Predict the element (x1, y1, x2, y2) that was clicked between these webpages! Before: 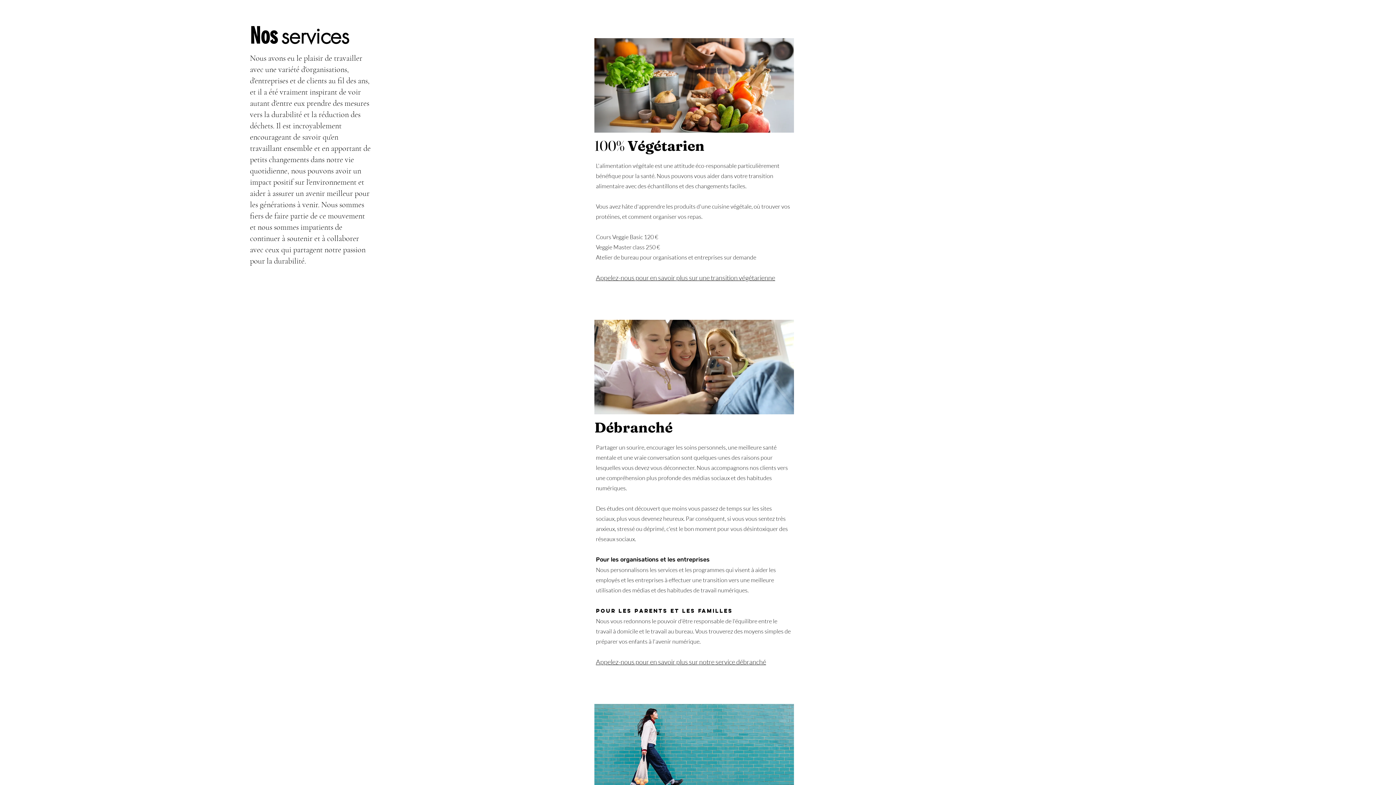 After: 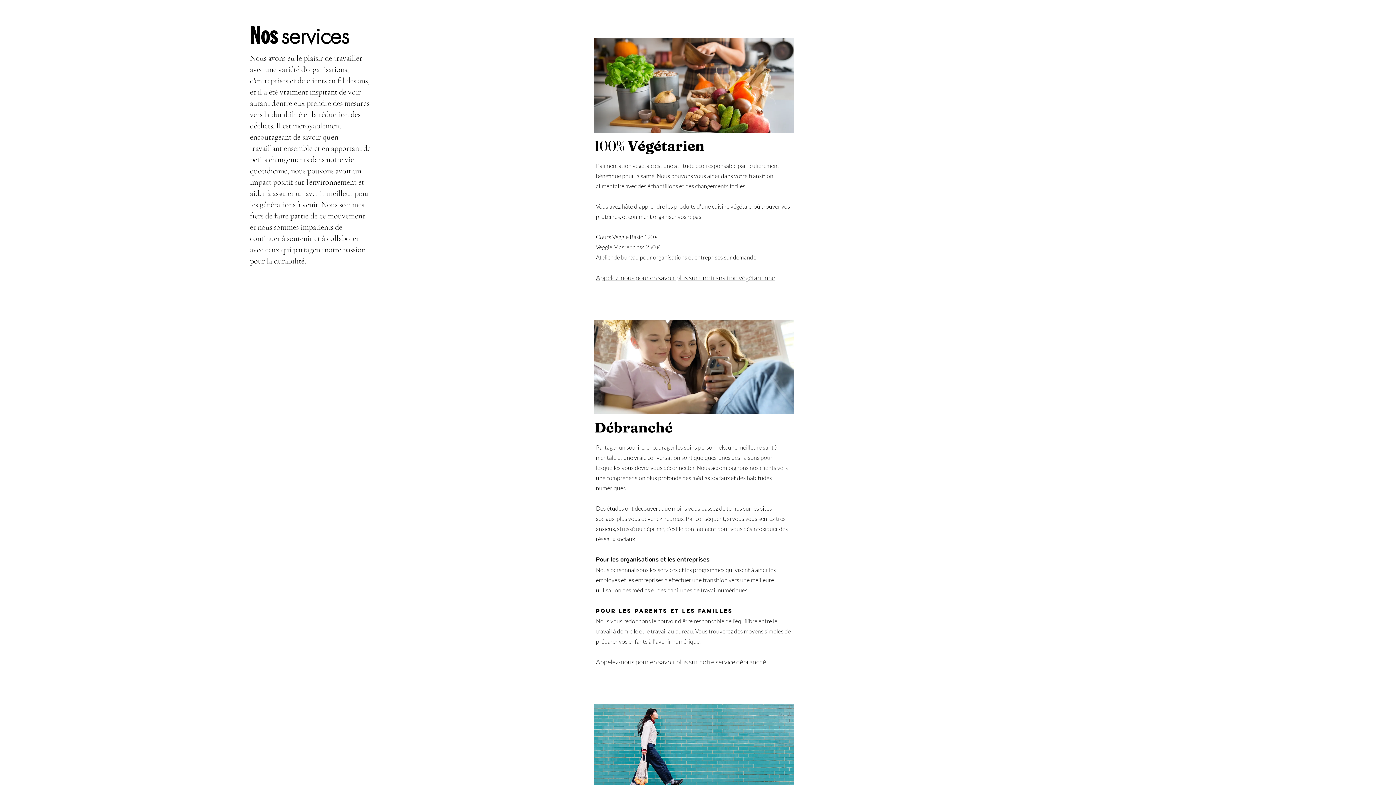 Action: bbox: (596, 274, 775, 281) label: Appelez-nous pour en savoir plus sur une transition végétarienne